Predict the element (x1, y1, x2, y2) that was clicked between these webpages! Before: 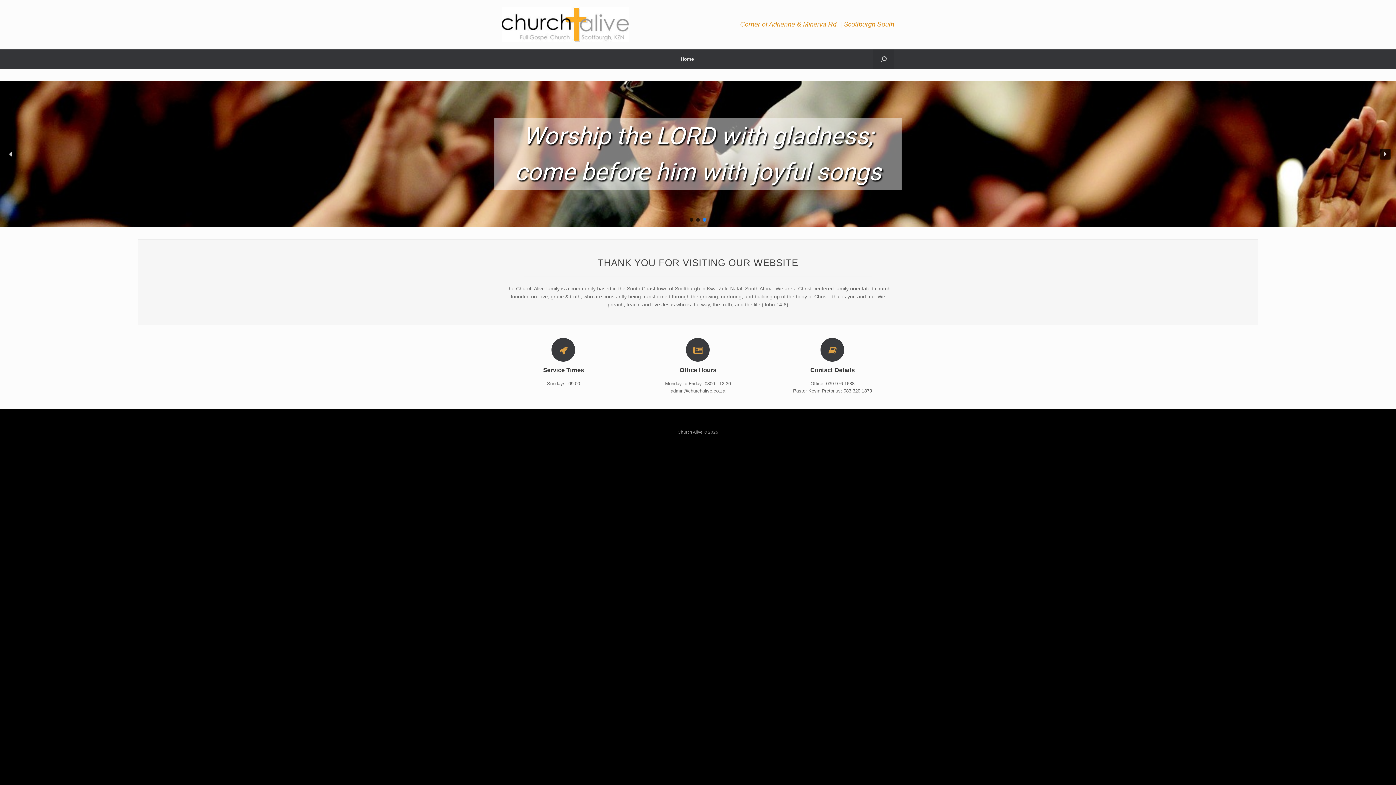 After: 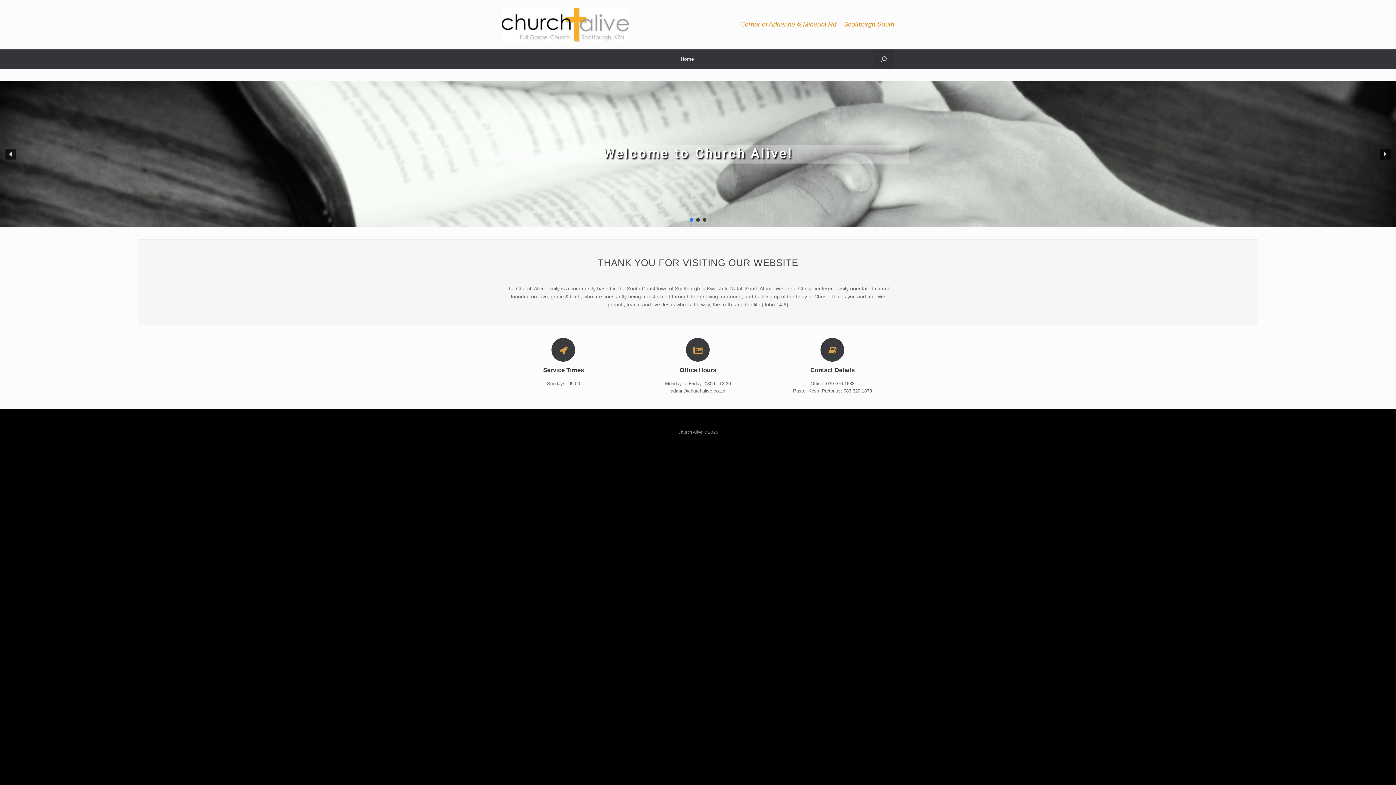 Action: bbox: (668, 49, 706, 68) label: Home